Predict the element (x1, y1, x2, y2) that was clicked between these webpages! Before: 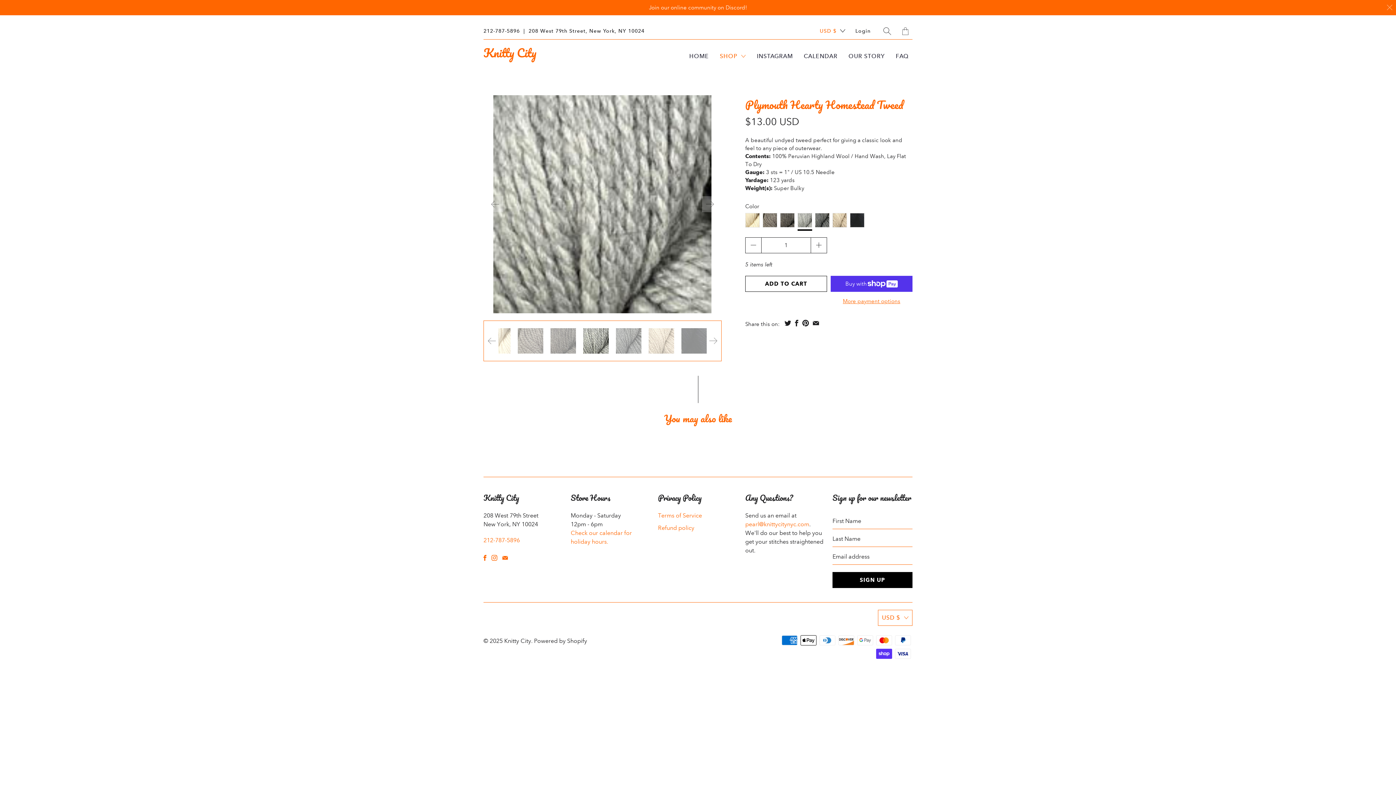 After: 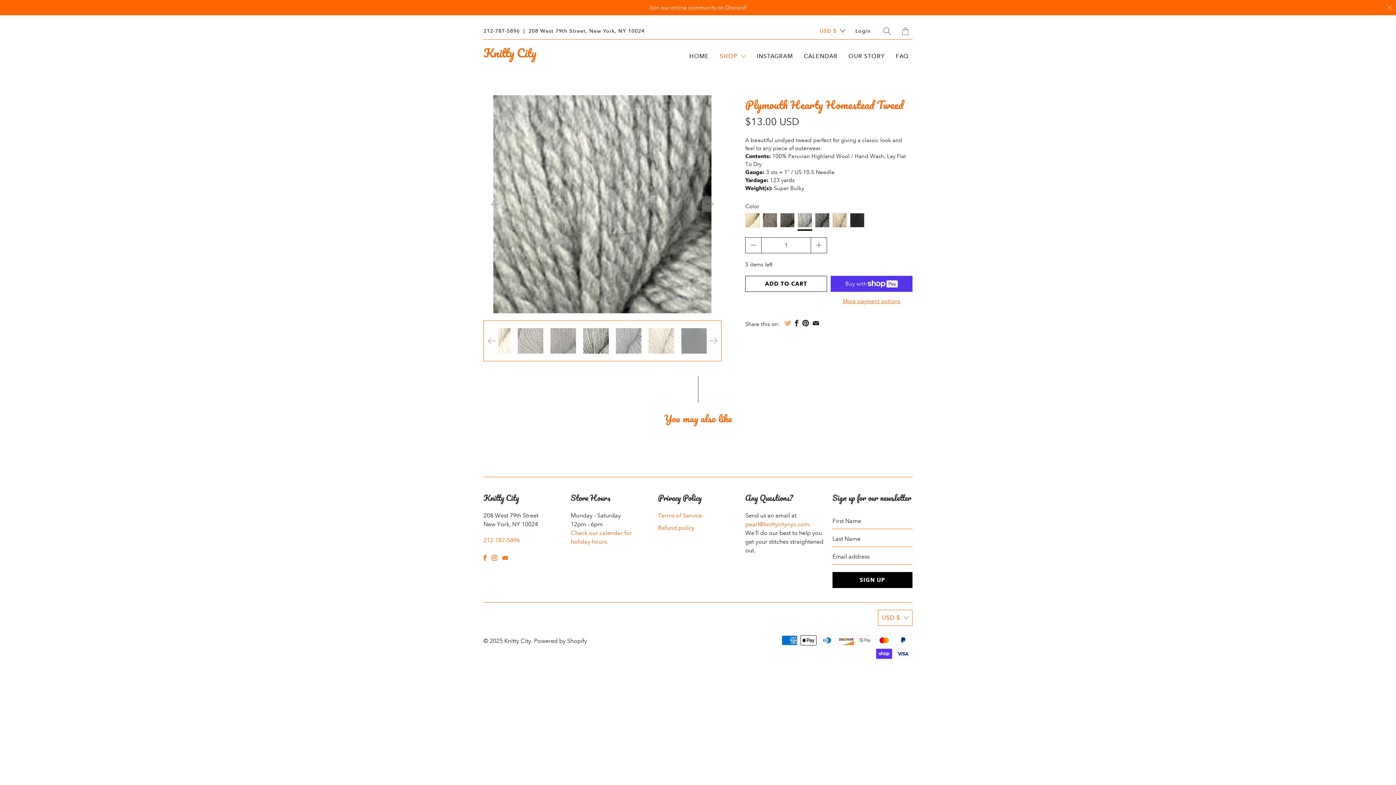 Action: bbox: (783, 320, 792, 326)